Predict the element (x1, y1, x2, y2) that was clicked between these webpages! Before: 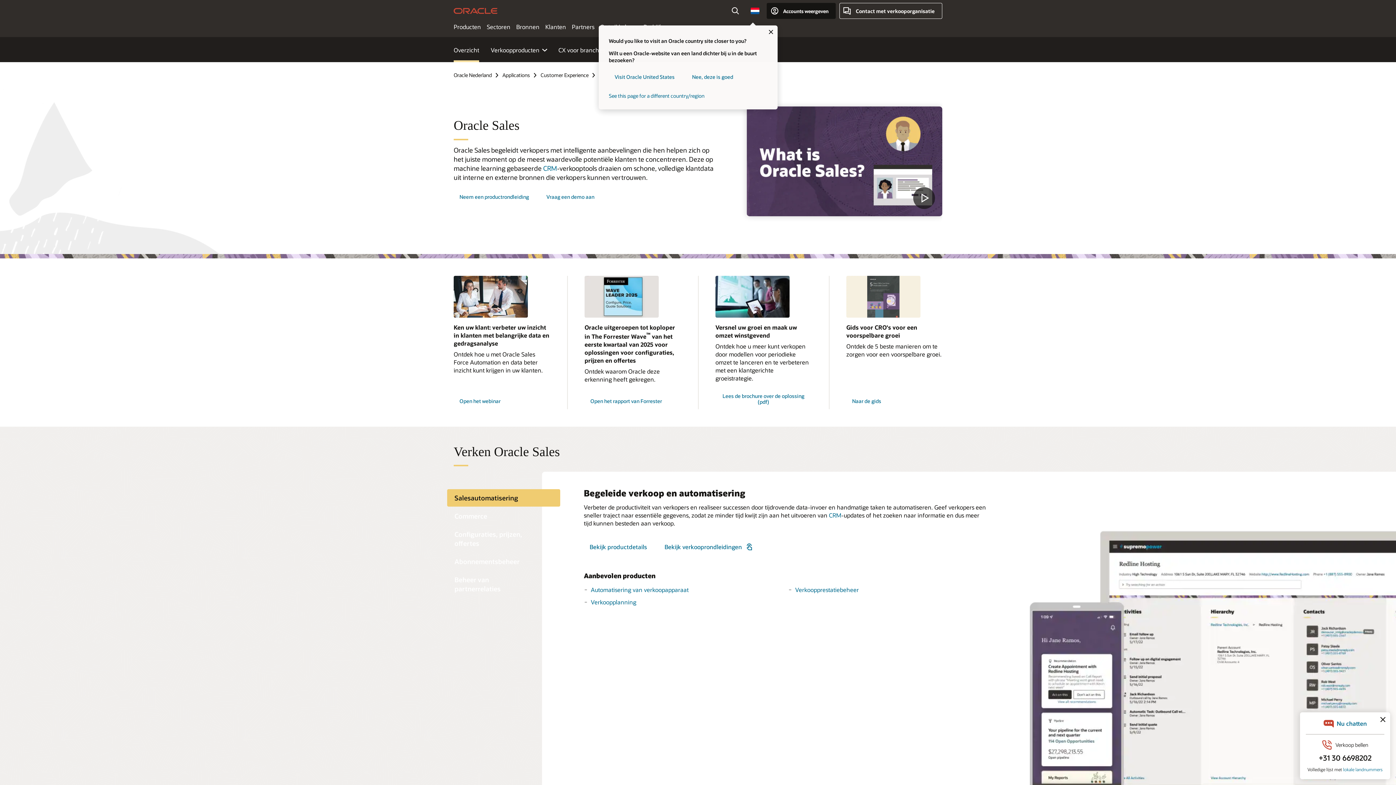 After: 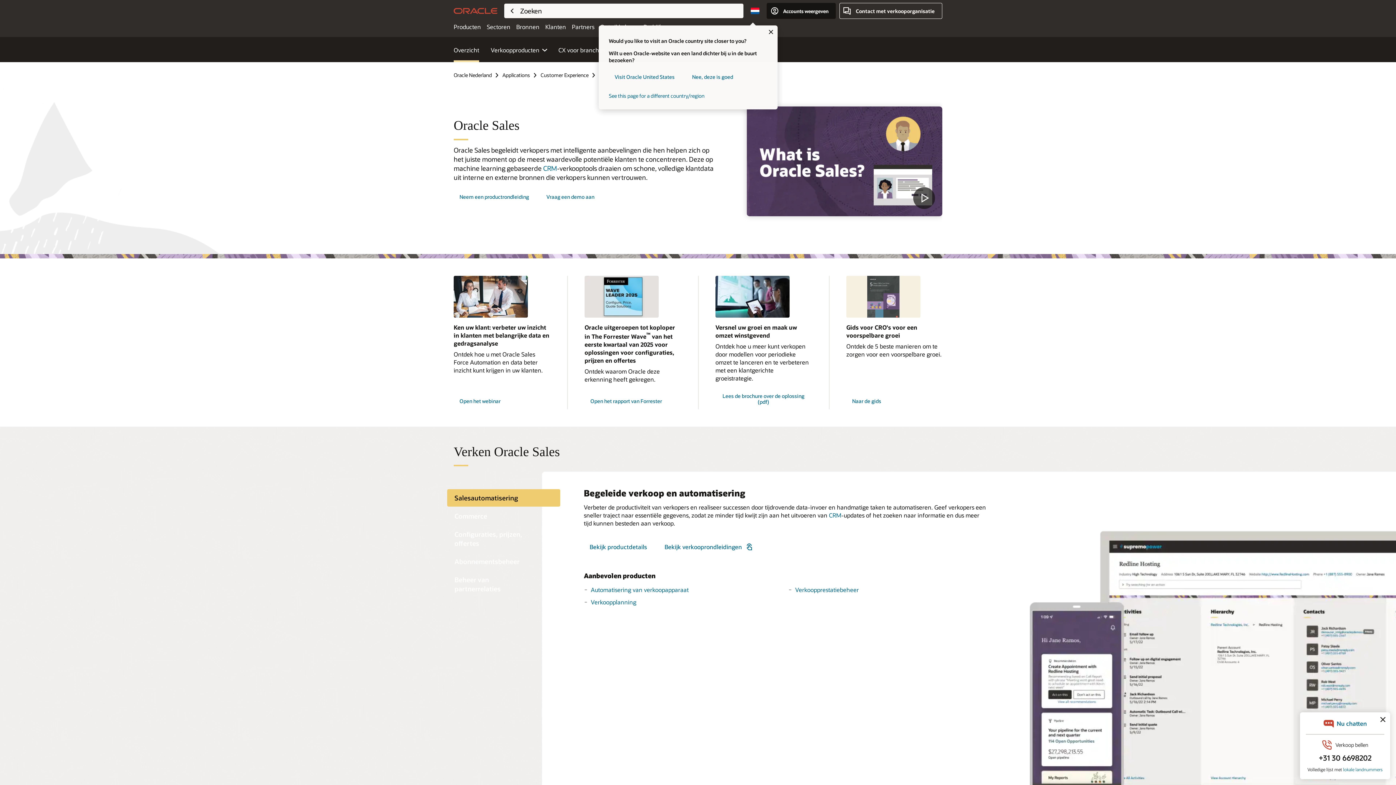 Action: label: Zoekveld openen bbox: (727, 2, 743, 18)